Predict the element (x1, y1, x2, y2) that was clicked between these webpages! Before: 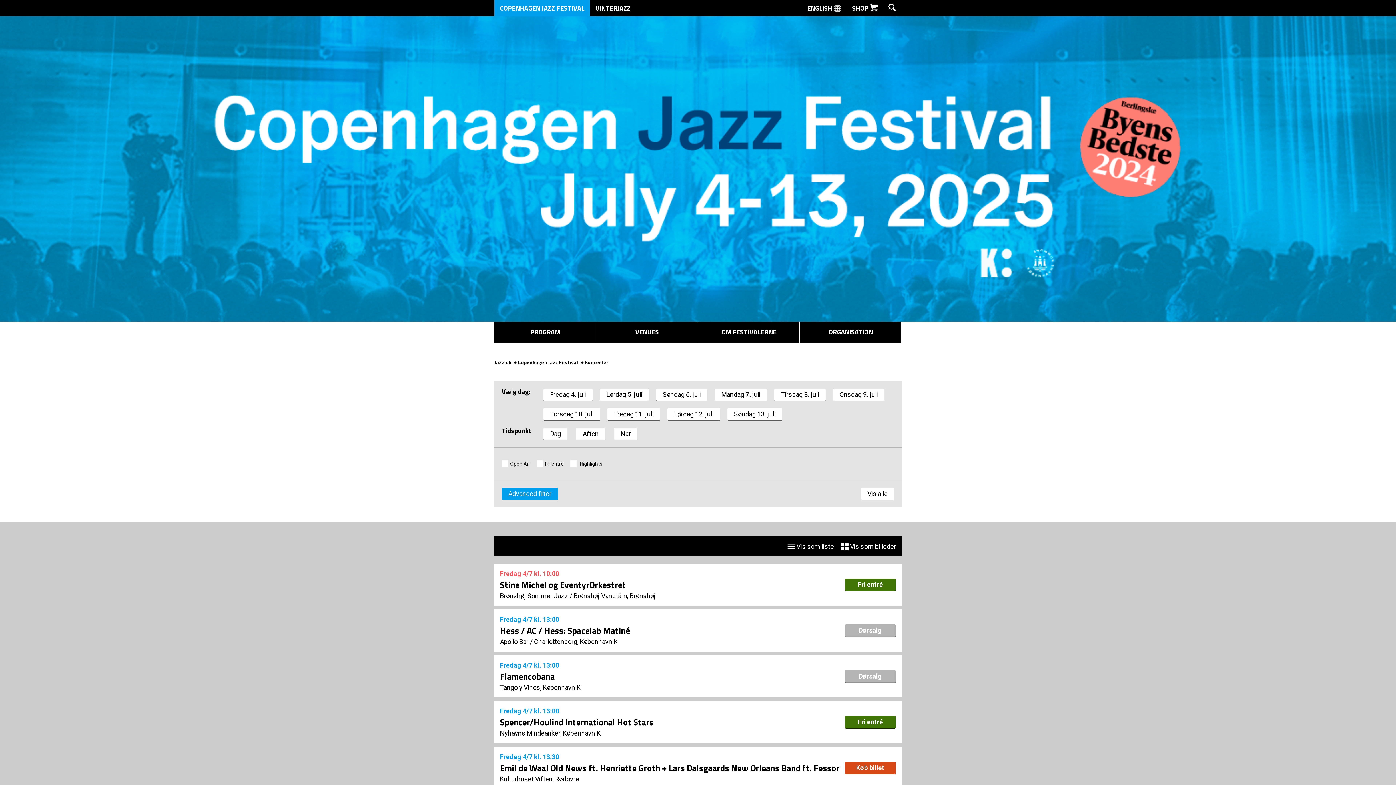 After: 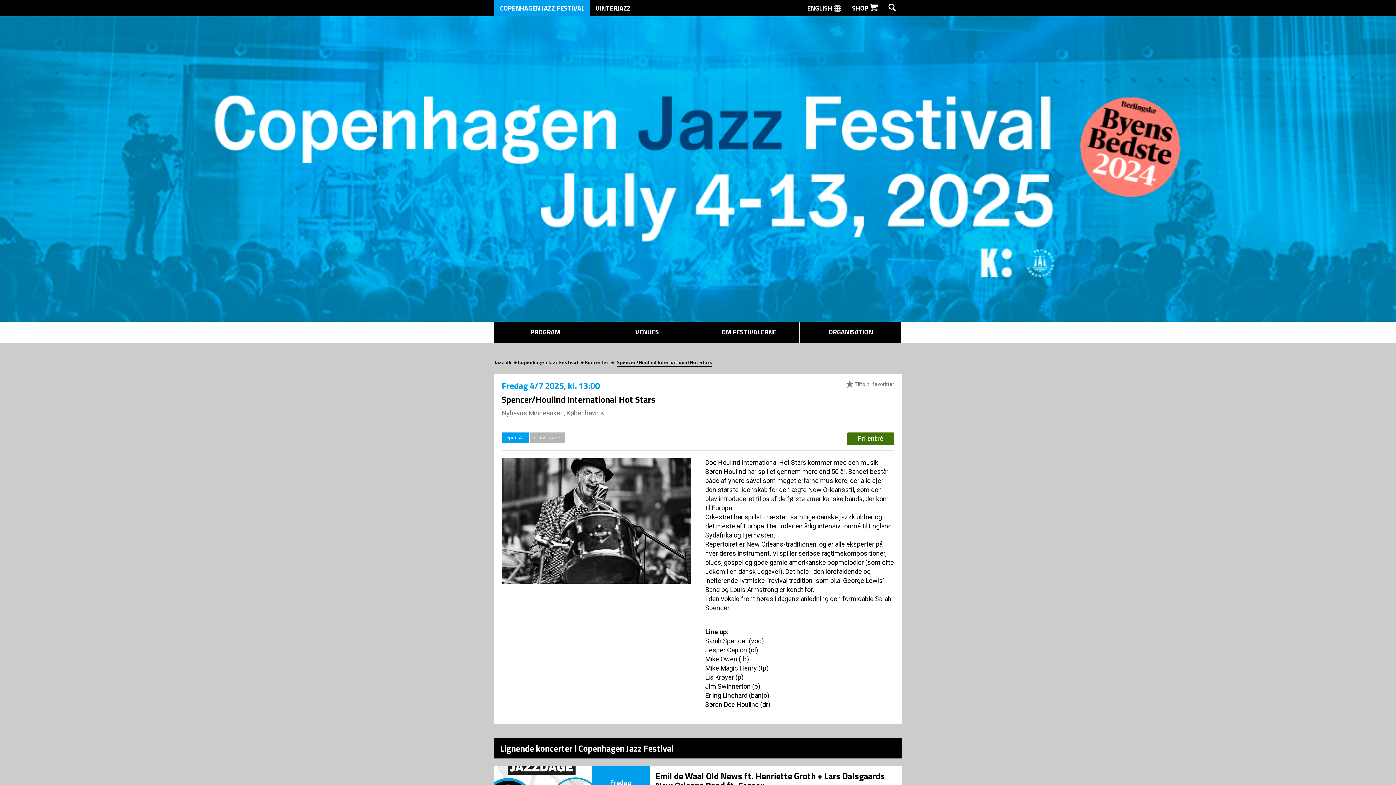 Action: bbox: (500, 716, 653, 729) label: Spencer/Houlind International Hot Stars